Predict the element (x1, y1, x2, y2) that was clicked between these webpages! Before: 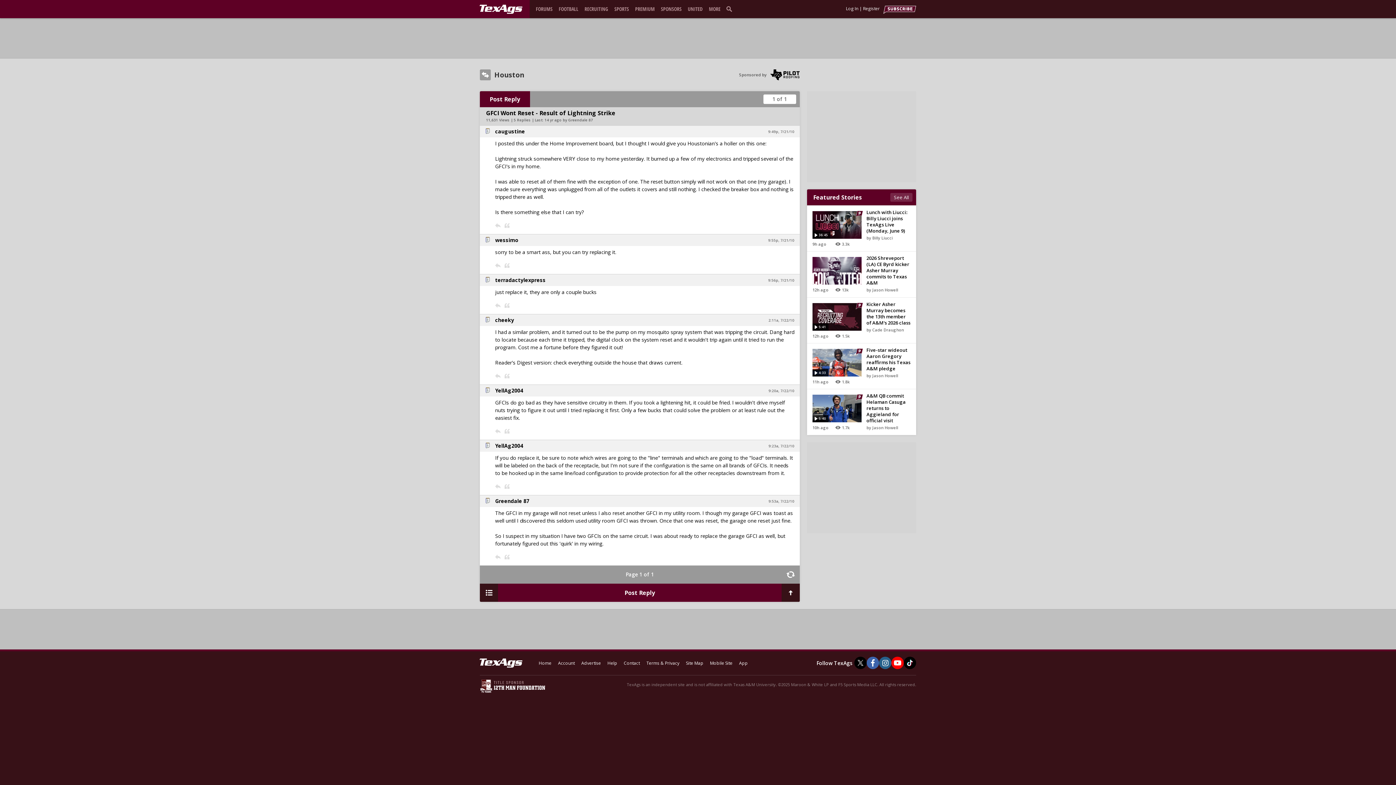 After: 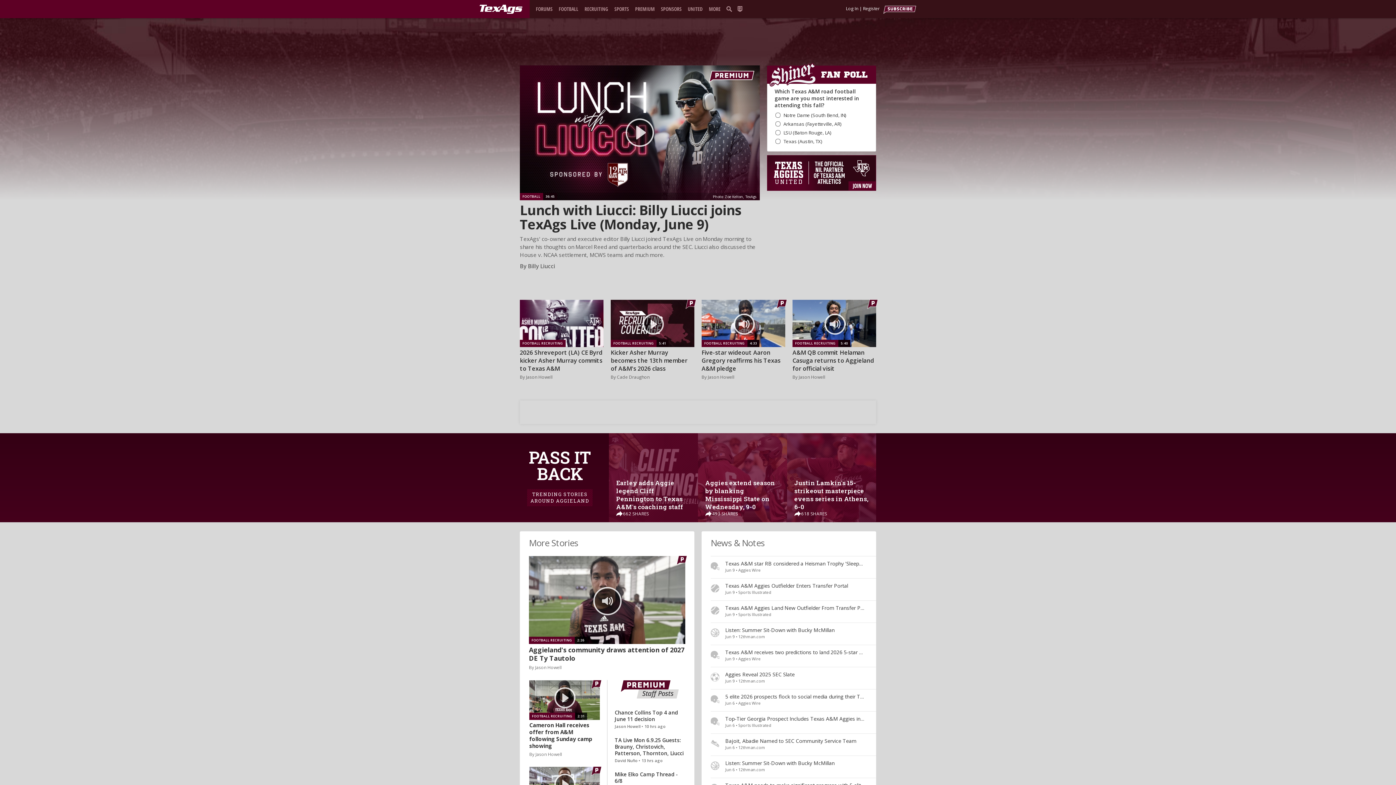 Action: bbox: (479, 4, 522, 14) label: texags.com